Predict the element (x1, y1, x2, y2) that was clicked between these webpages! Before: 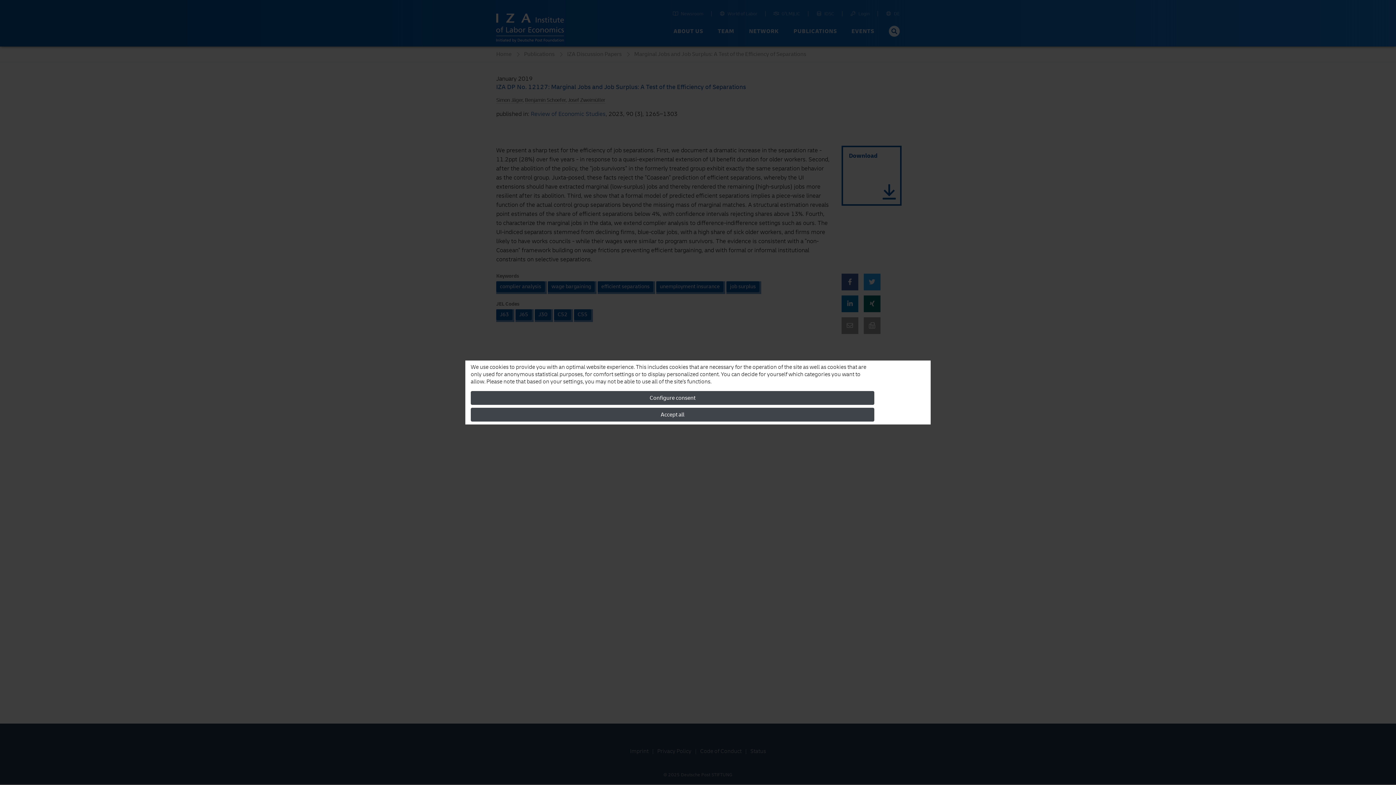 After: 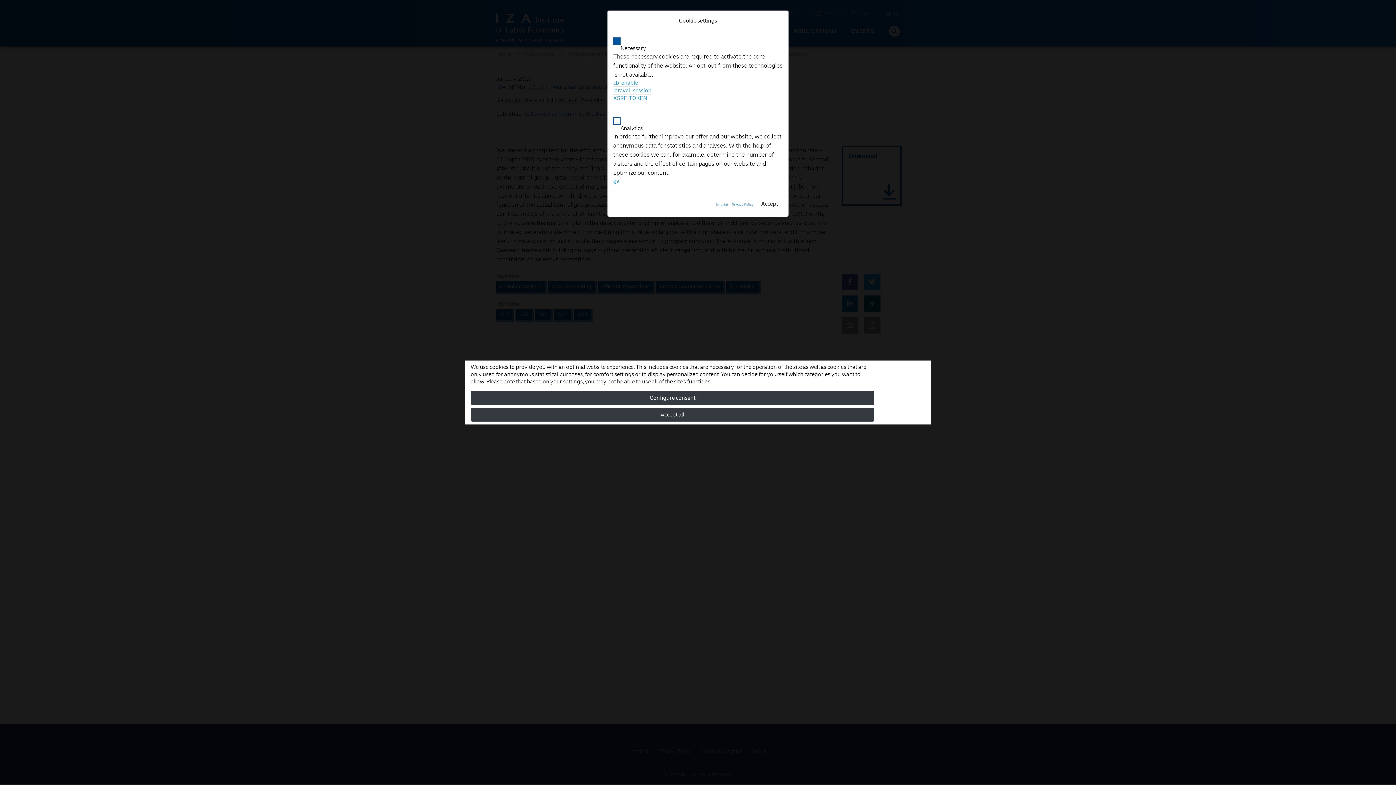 Action: bbox: (470, 391, 874, 405) label: Configure consent